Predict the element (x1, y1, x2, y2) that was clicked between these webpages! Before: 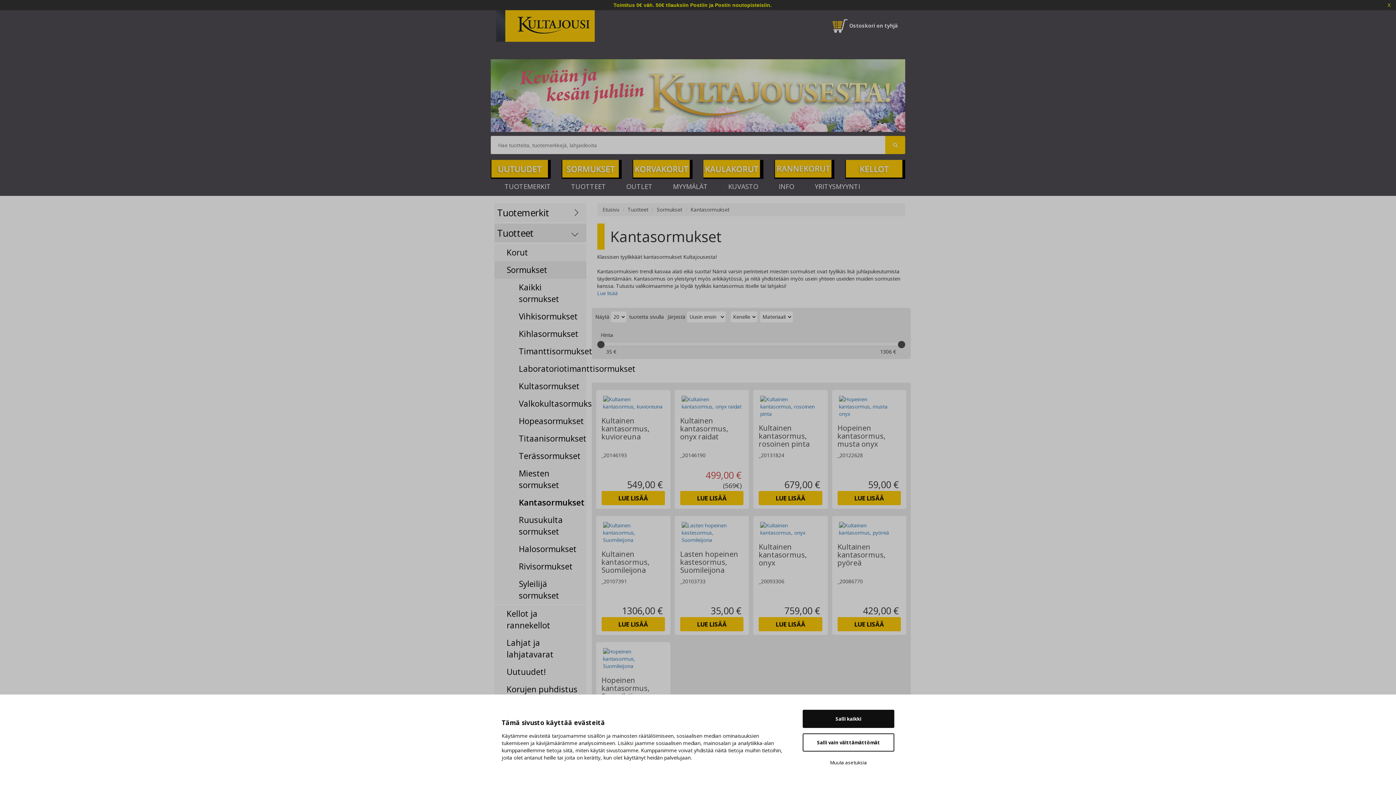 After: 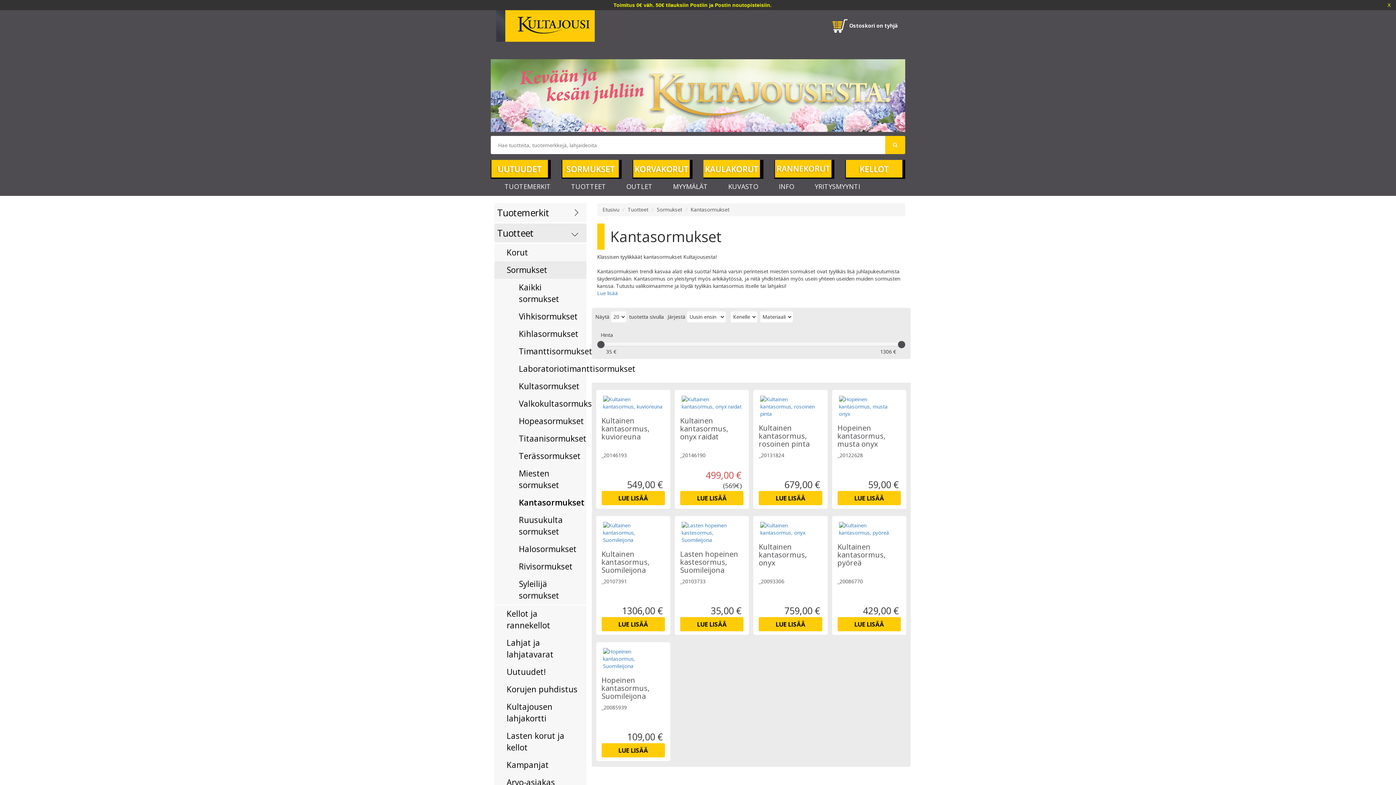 Action: label: Salli vain välttämättömät bbox: (802, 733, 894, 751)